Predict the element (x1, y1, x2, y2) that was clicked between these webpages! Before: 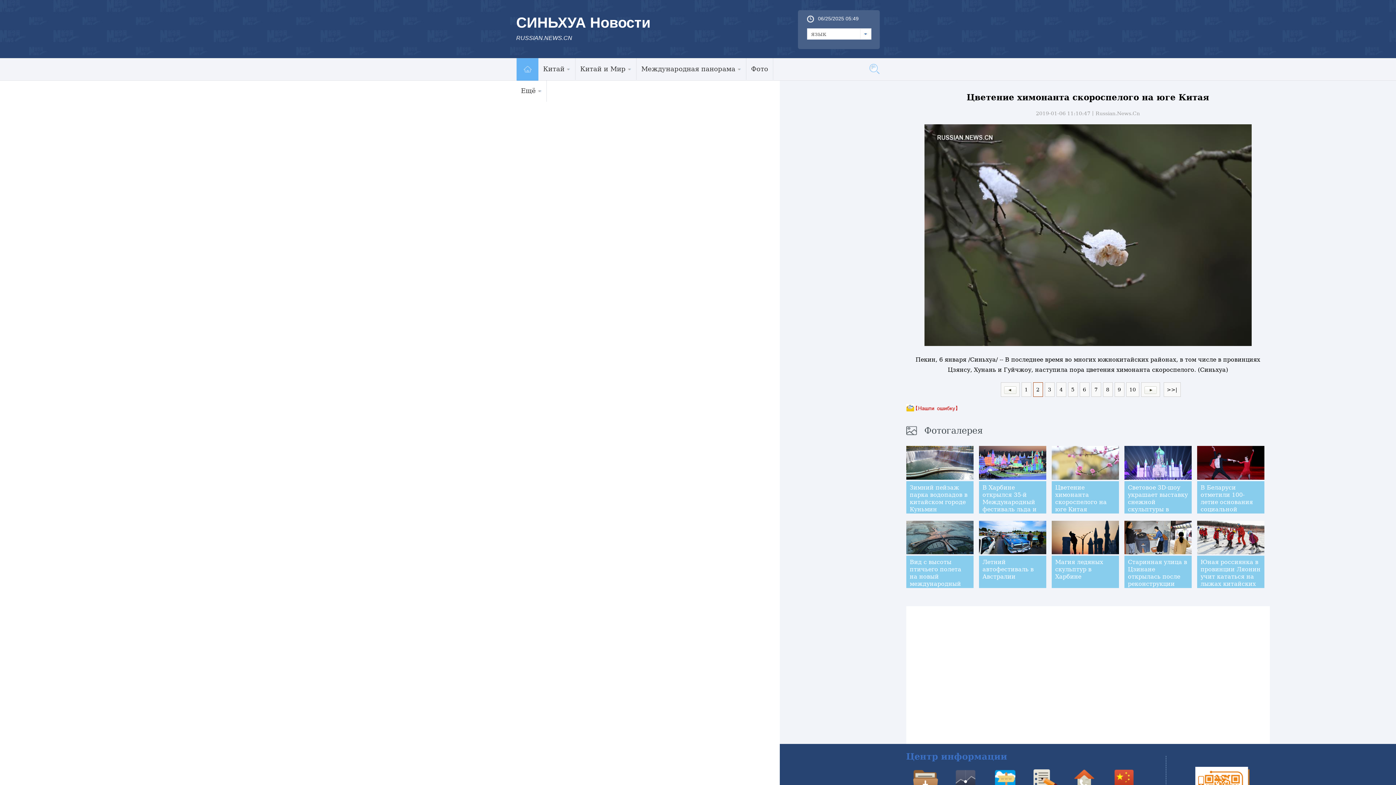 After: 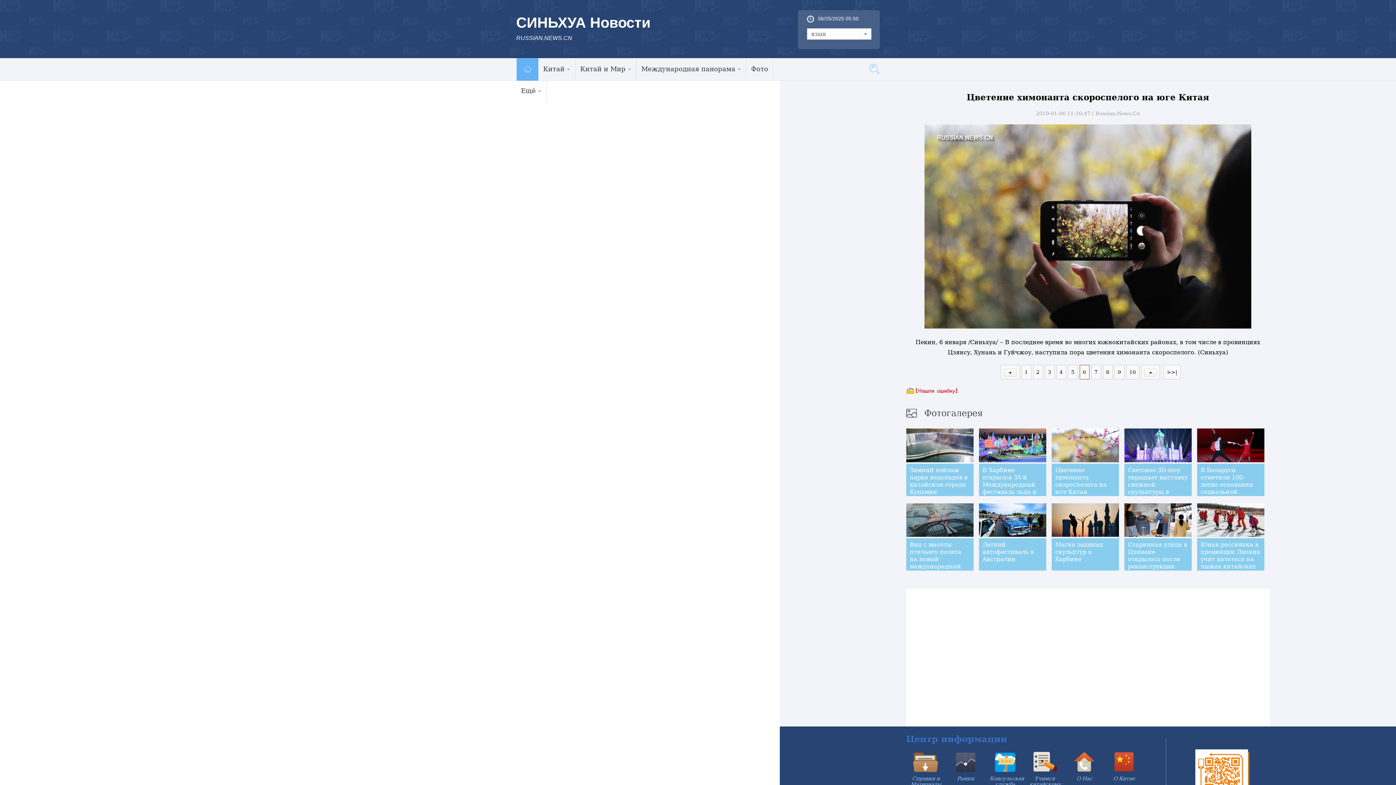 Action: bbox: (1079, 382, 1089, 397) label: 6